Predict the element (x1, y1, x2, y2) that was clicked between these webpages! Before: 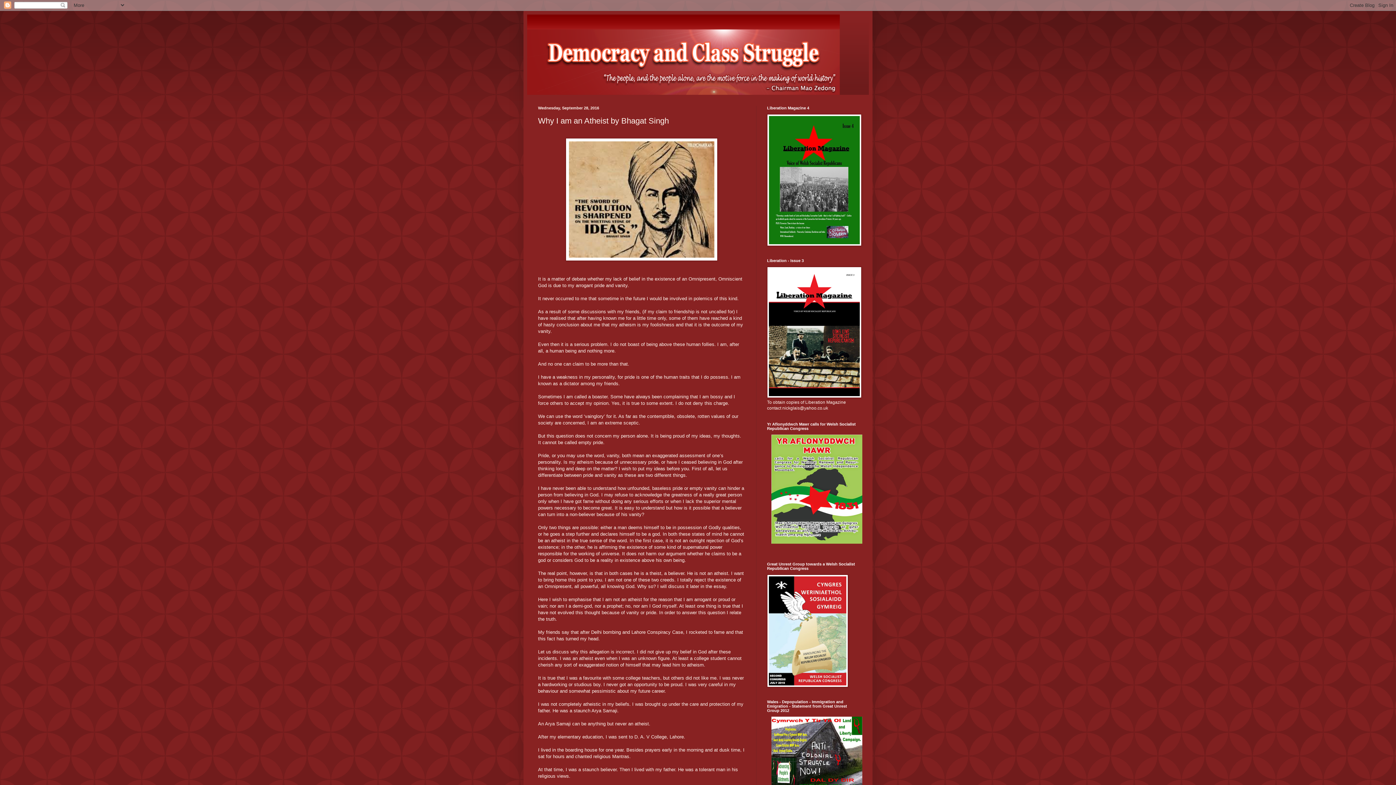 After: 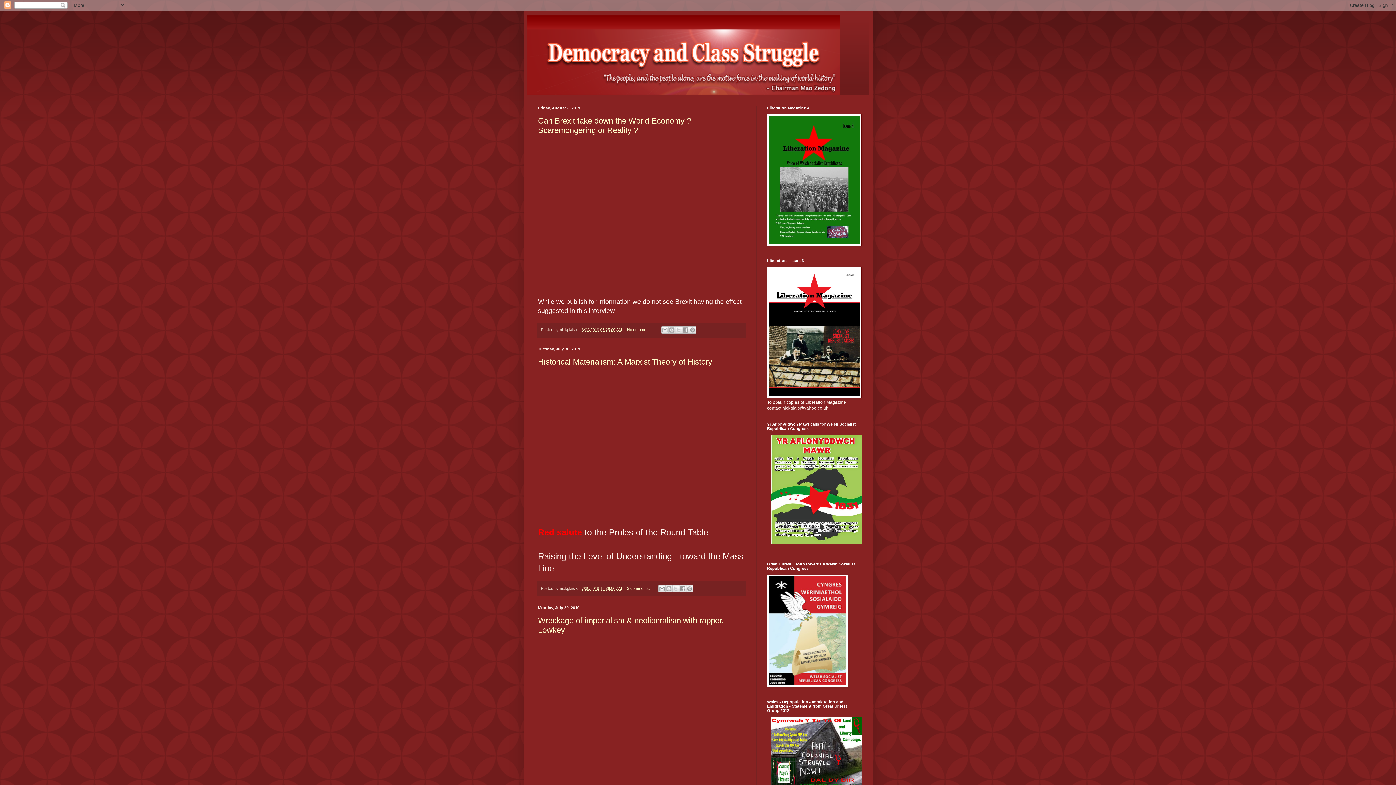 Action: bbox: (527, 14, 869, 94)